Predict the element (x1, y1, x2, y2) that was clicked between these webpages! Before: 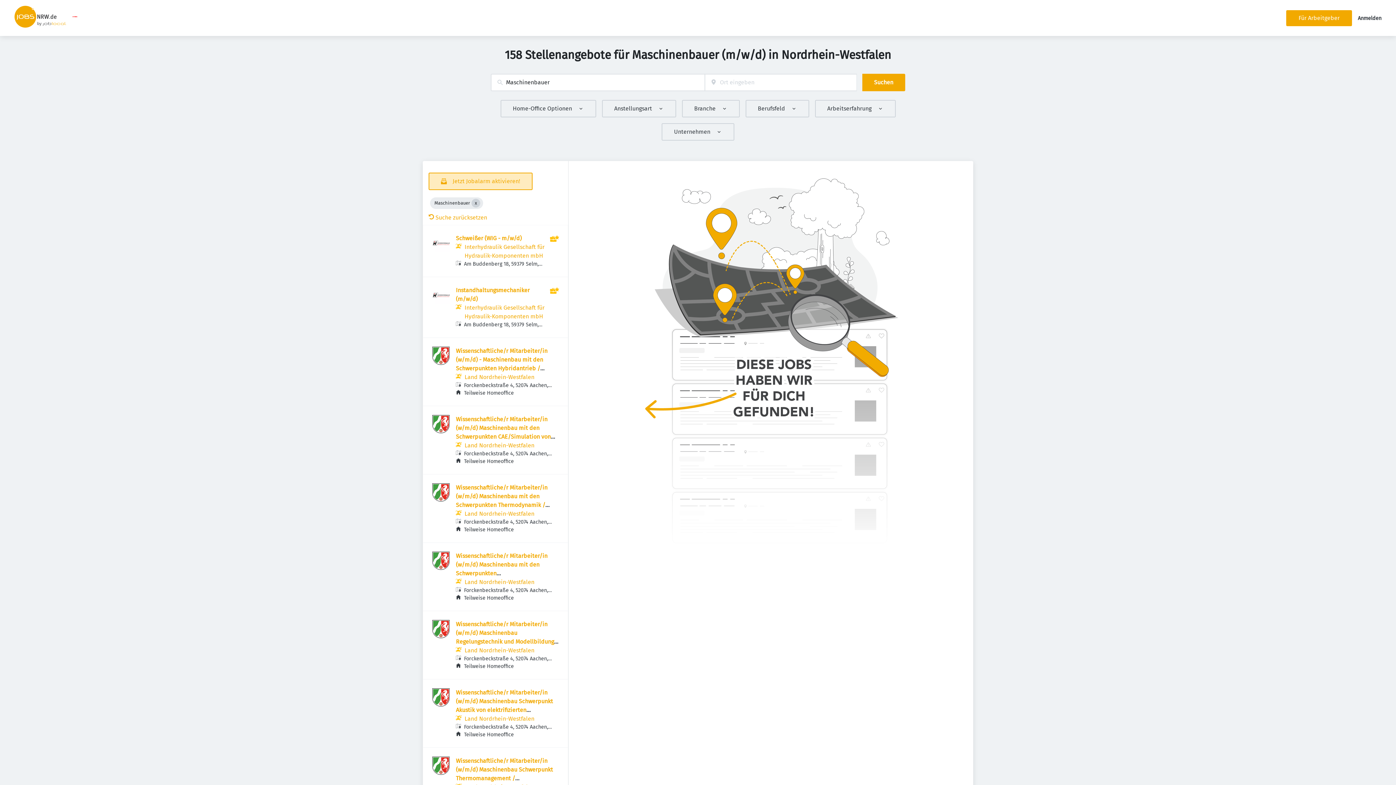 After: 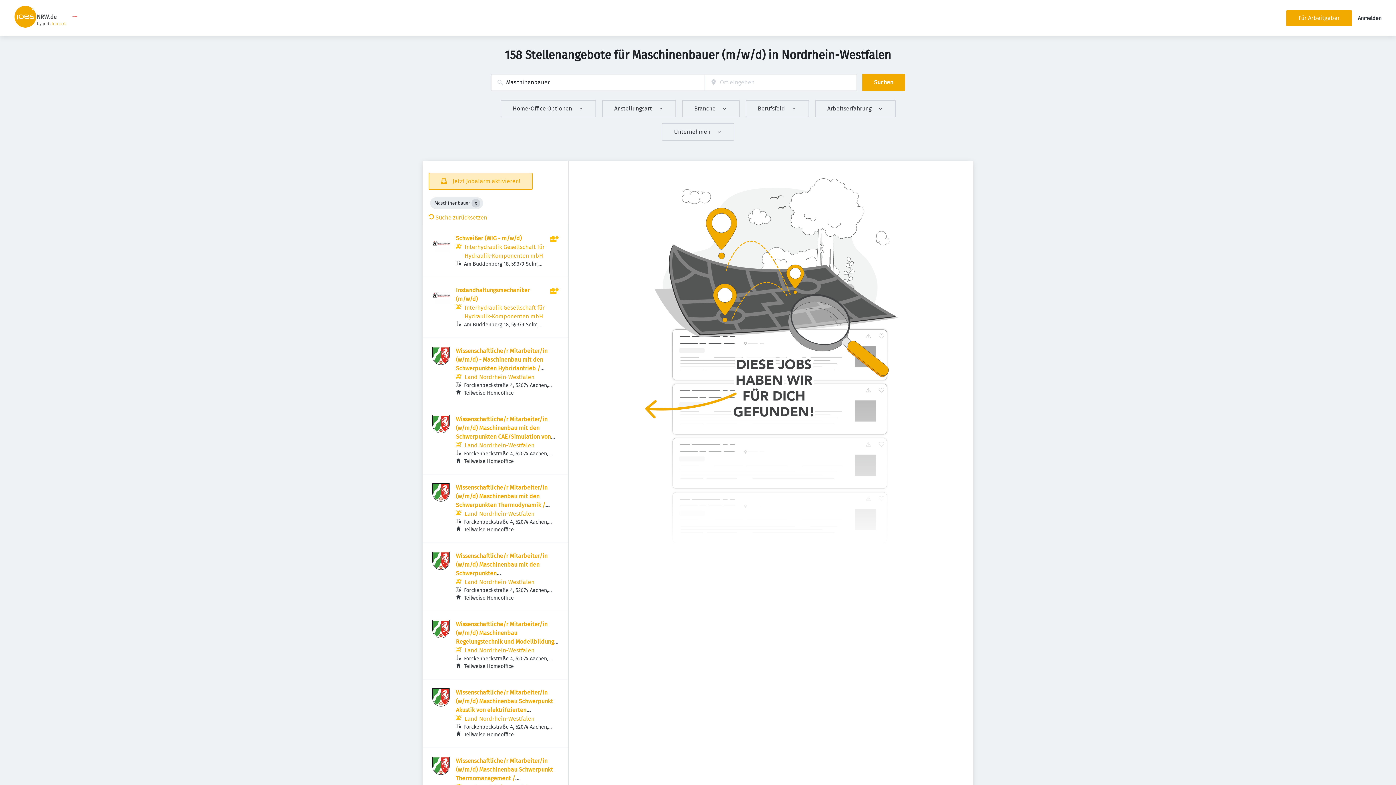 Action: bbox: (72, 18, 77, 25)